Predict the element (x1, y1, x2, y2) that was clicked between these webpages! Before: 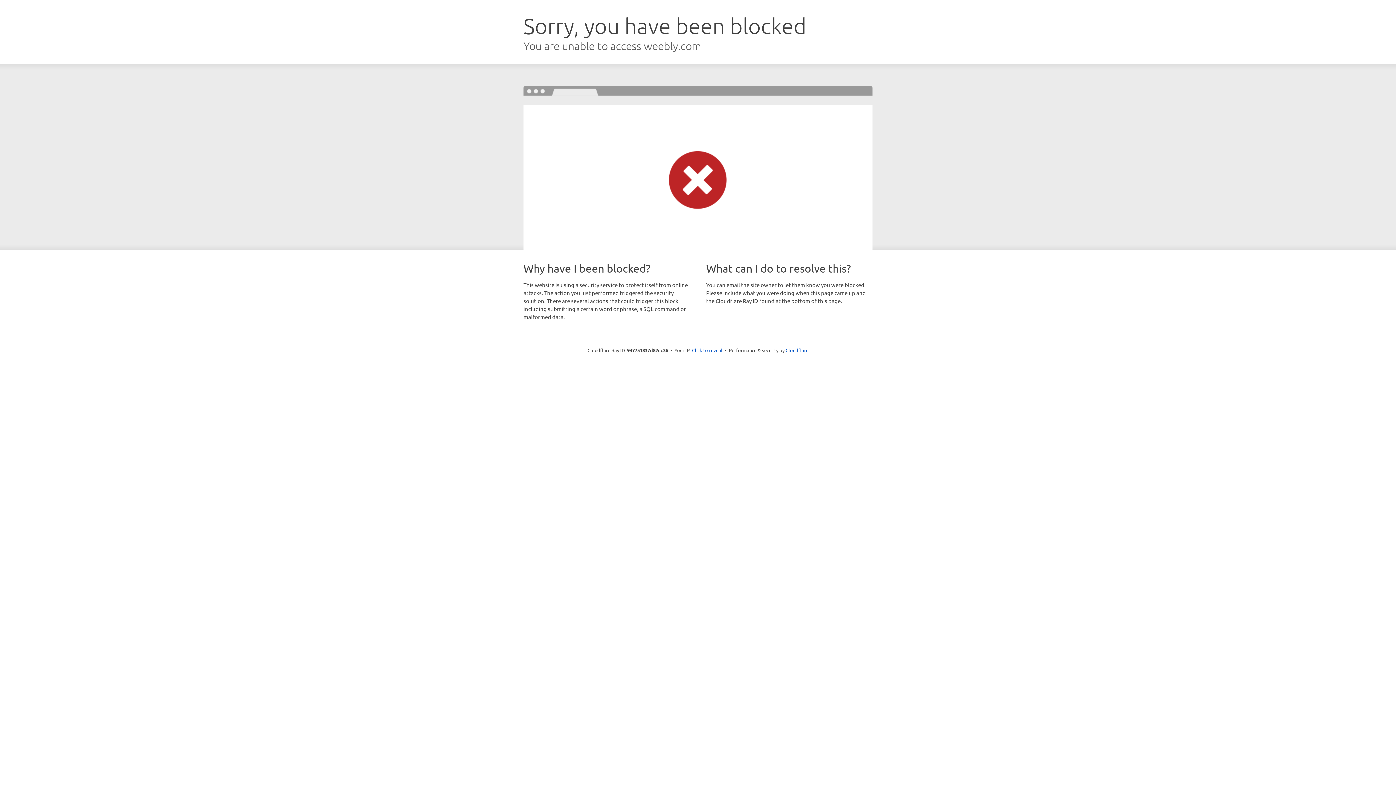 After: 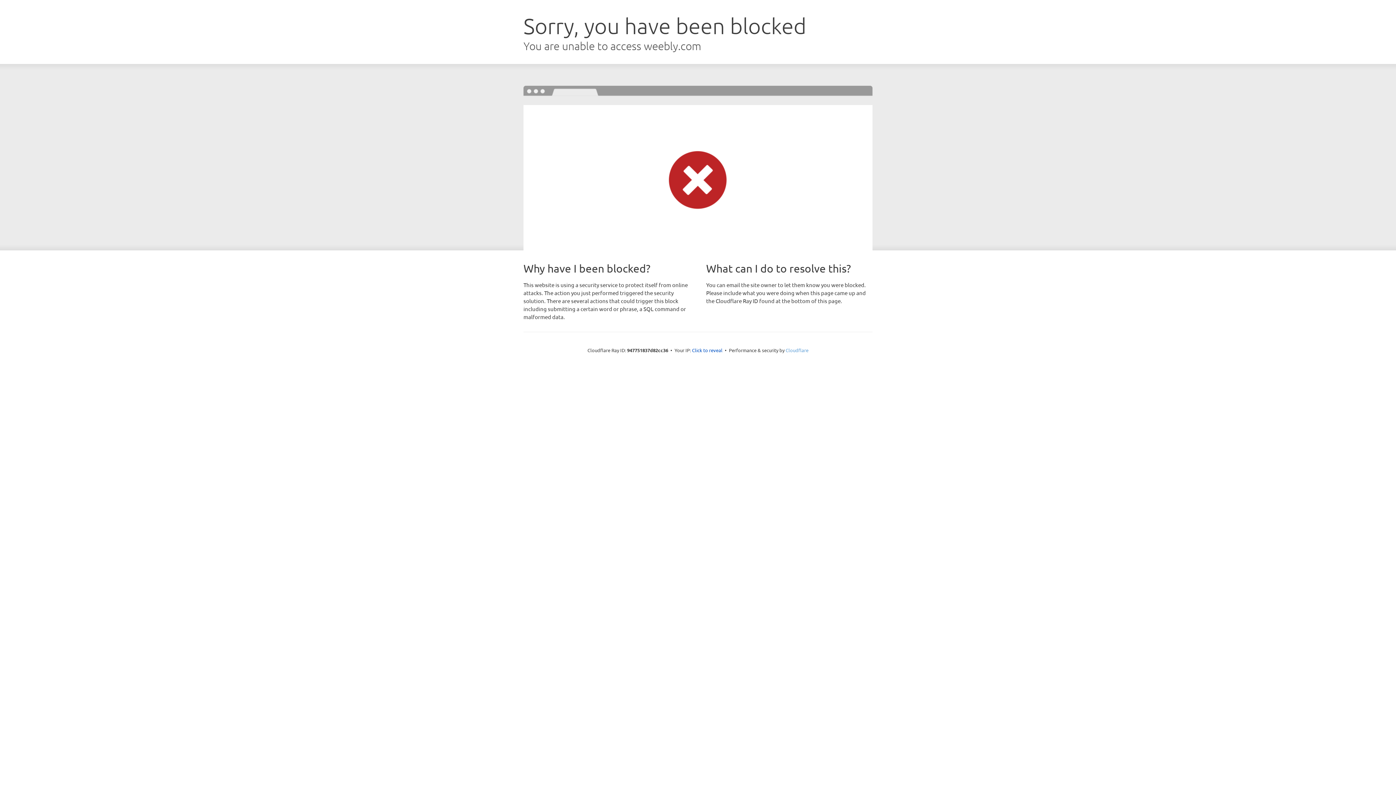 Action: label: Cloudflare bbox: (785, 347, 808, 353)